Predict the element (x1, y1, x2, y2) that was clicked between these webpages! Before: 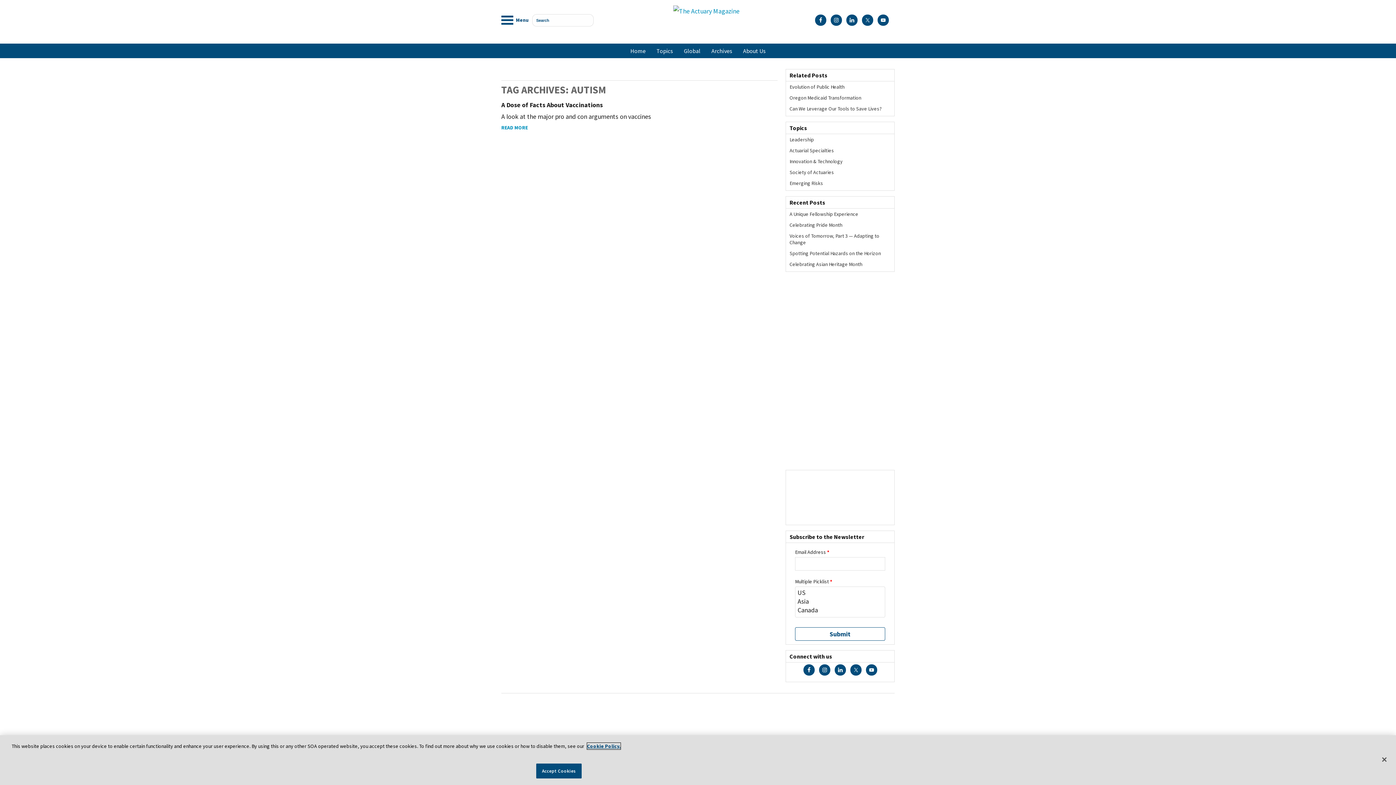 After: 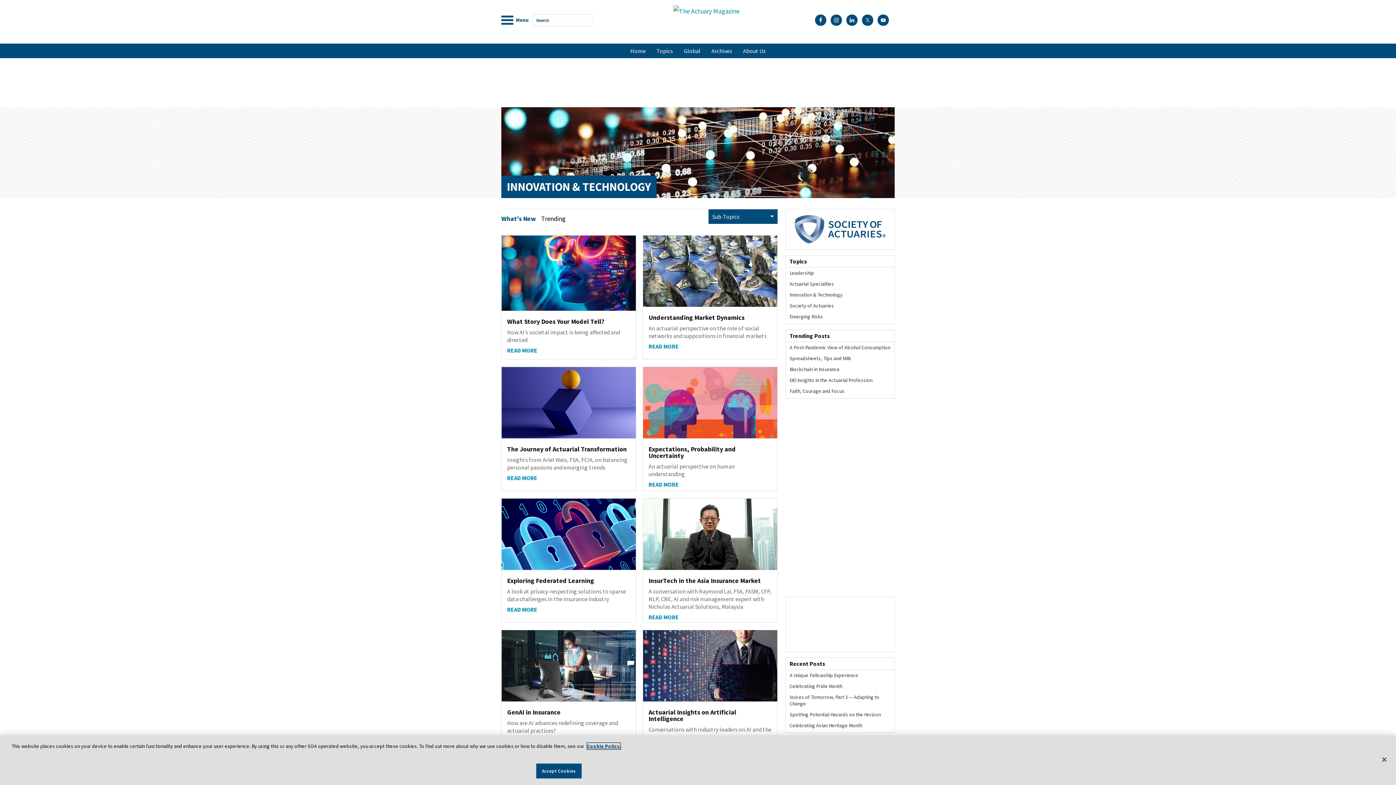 Action: label: Innovation & Technology bbox: (789, 158, 842, 164)